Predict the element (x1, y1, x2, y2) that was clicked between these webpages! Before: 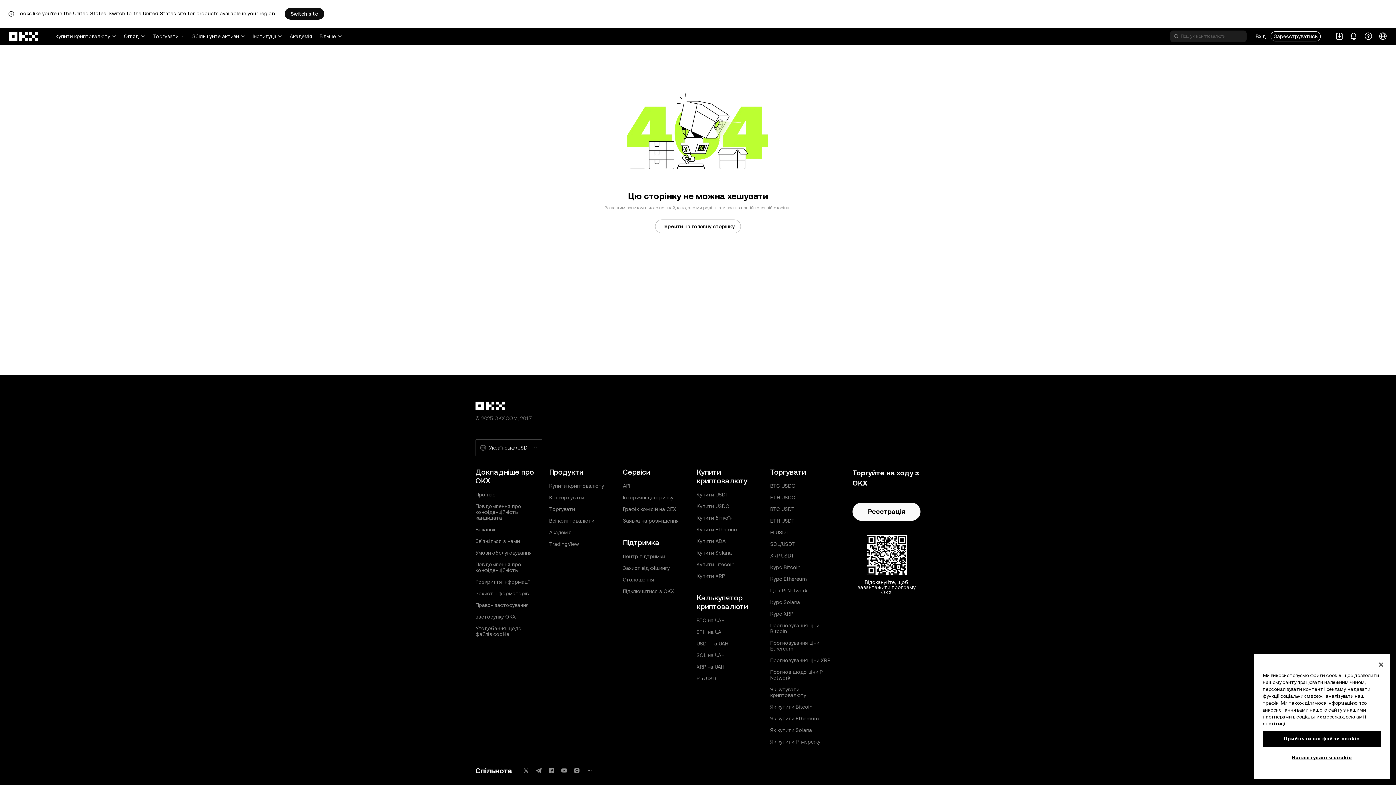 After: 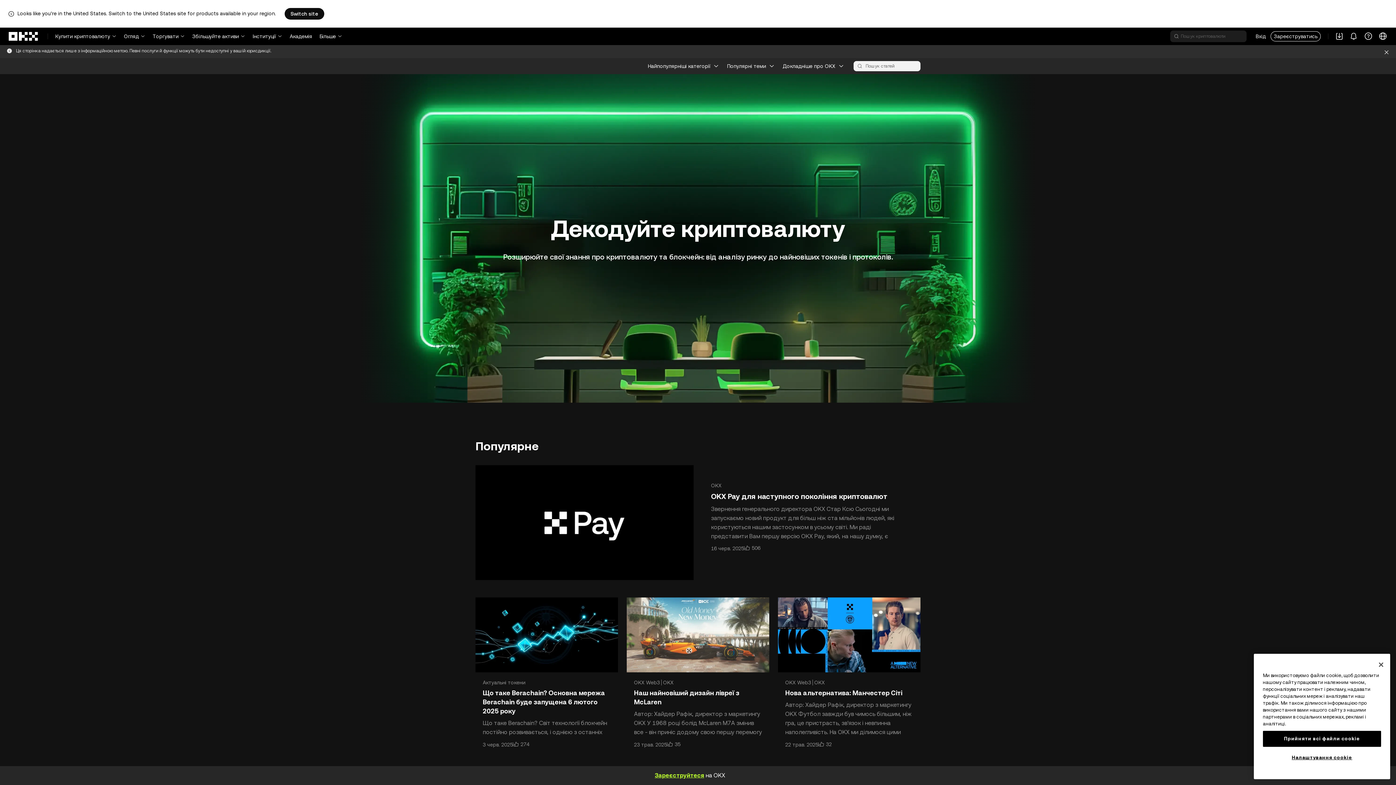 Action: label: Академія bbox: (289, 27, 312, 45)